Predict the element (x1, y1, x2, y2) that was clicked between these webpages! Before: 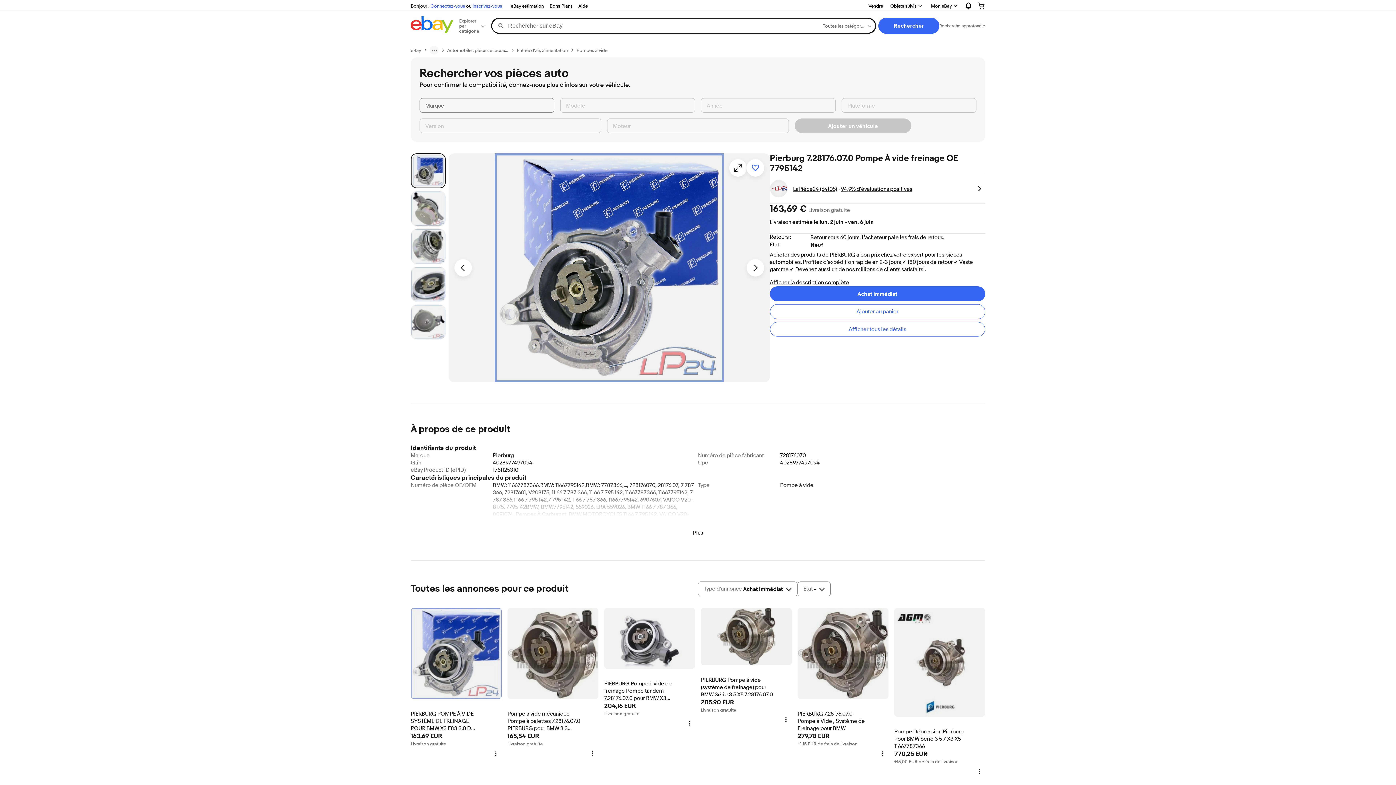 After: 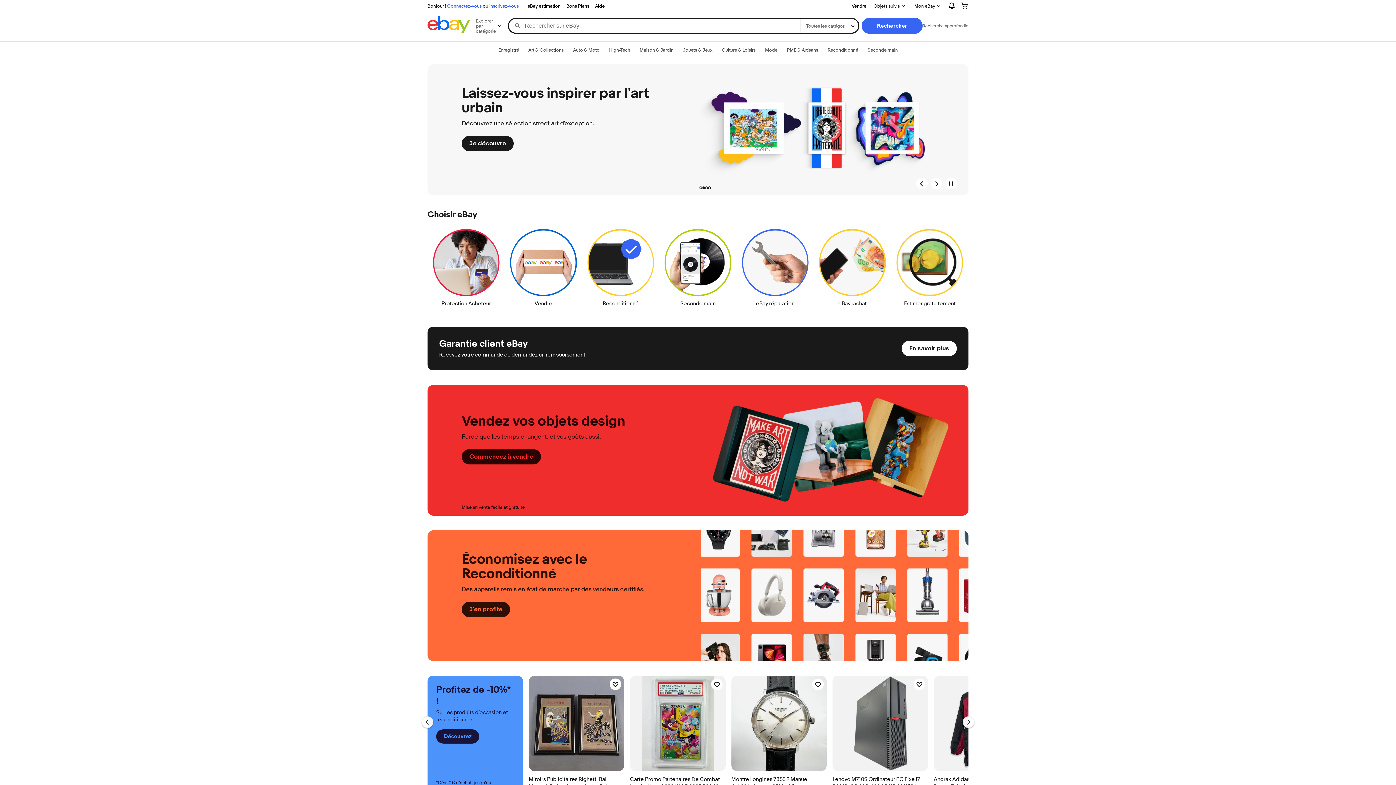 Action: bbox: (410, 16, 453, 35)